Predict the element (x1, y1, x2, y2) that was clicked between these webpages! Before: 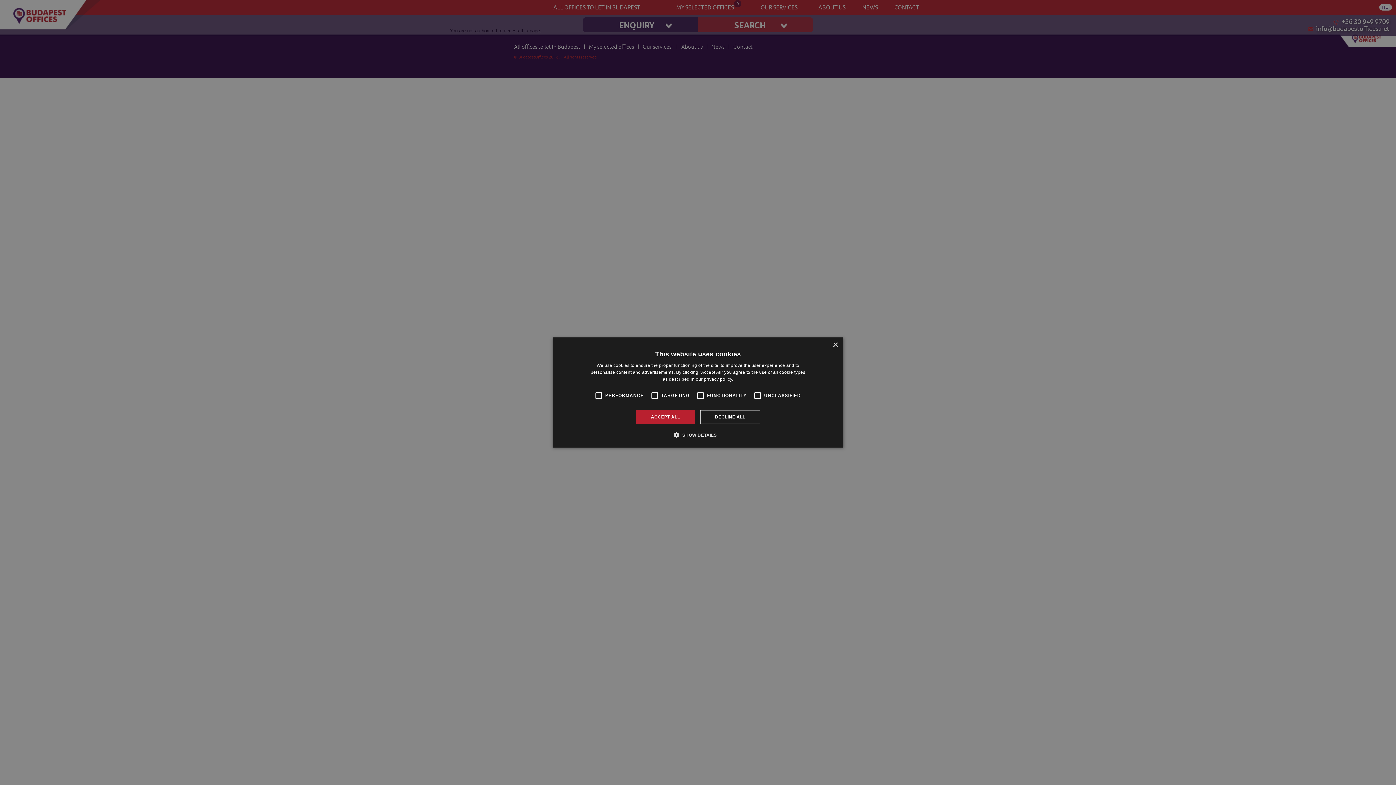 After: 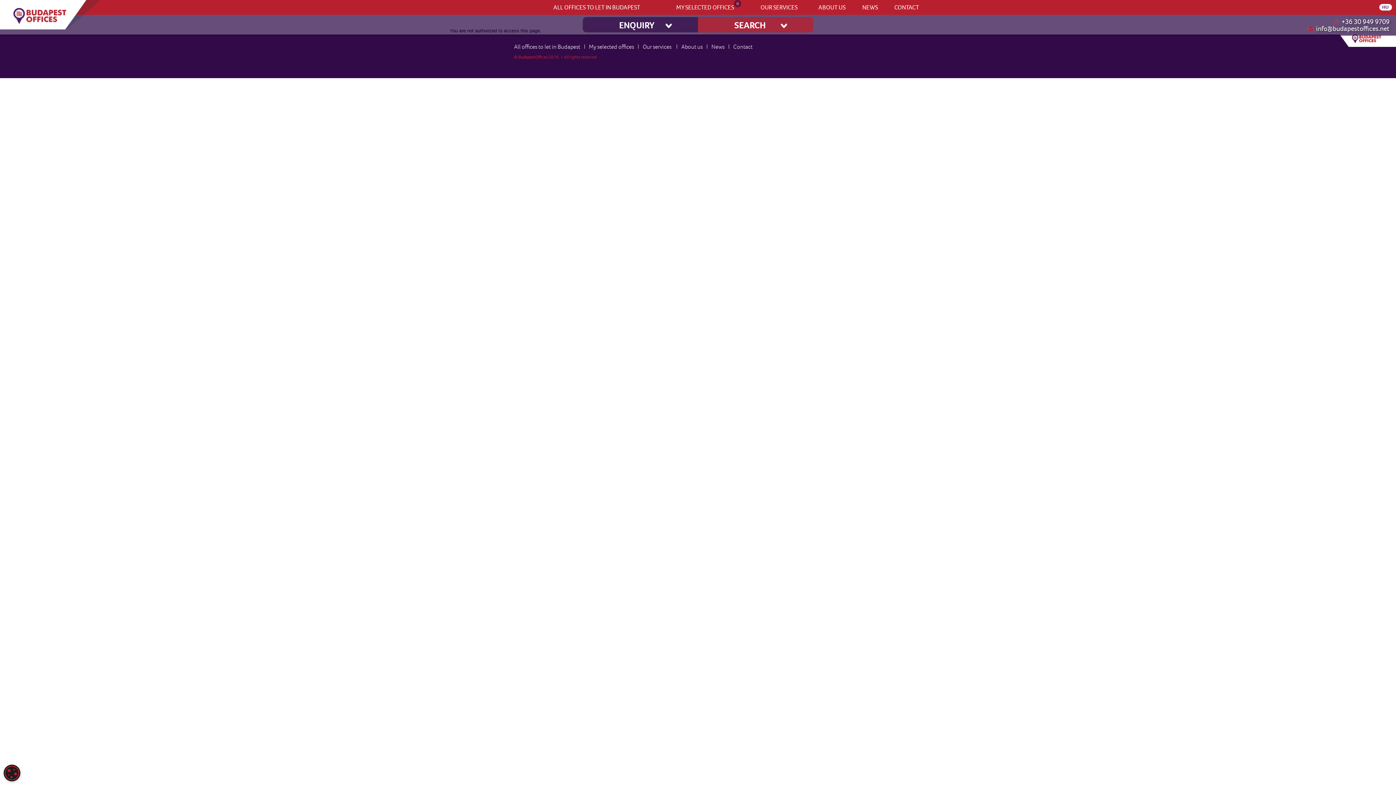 Action: bbox: (700, 410, 760, 424) label: DECLINE ALL